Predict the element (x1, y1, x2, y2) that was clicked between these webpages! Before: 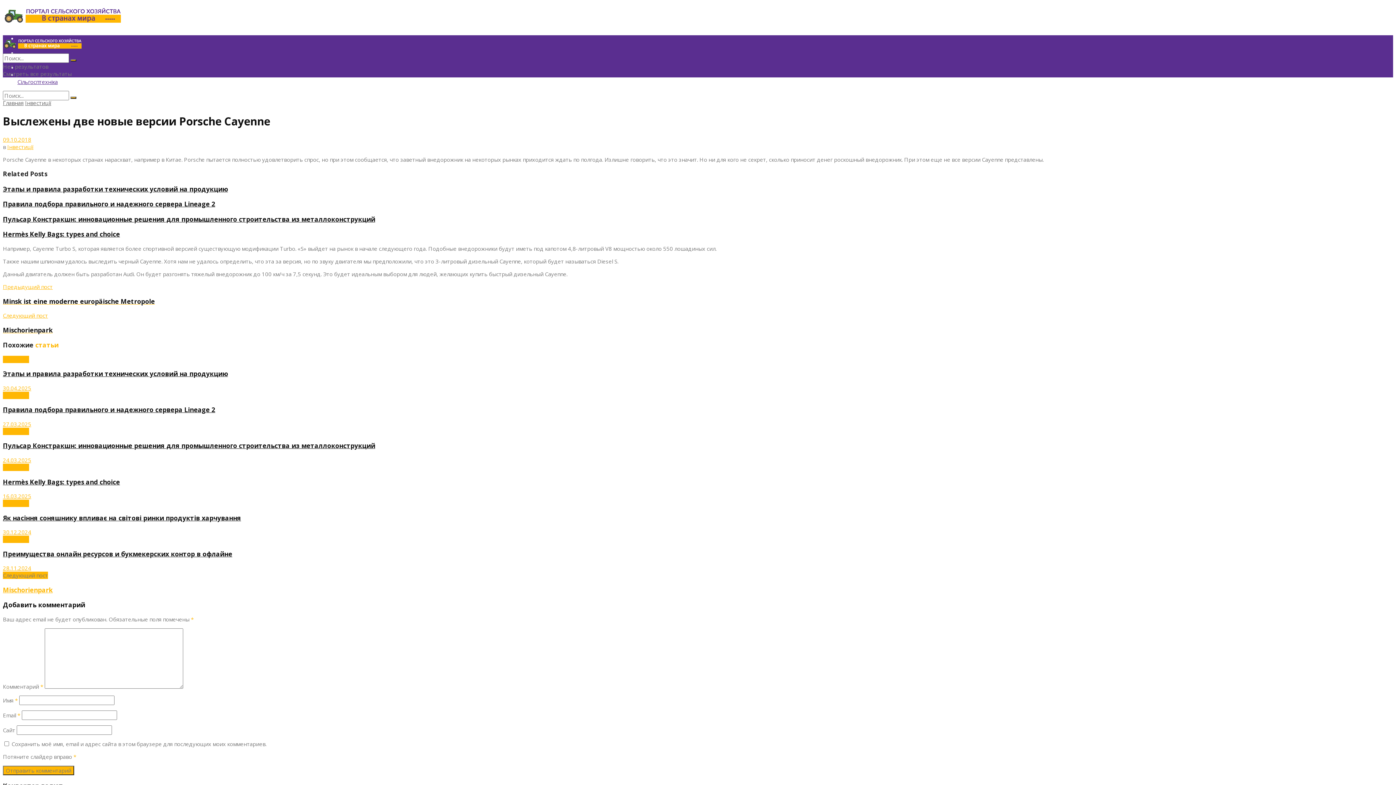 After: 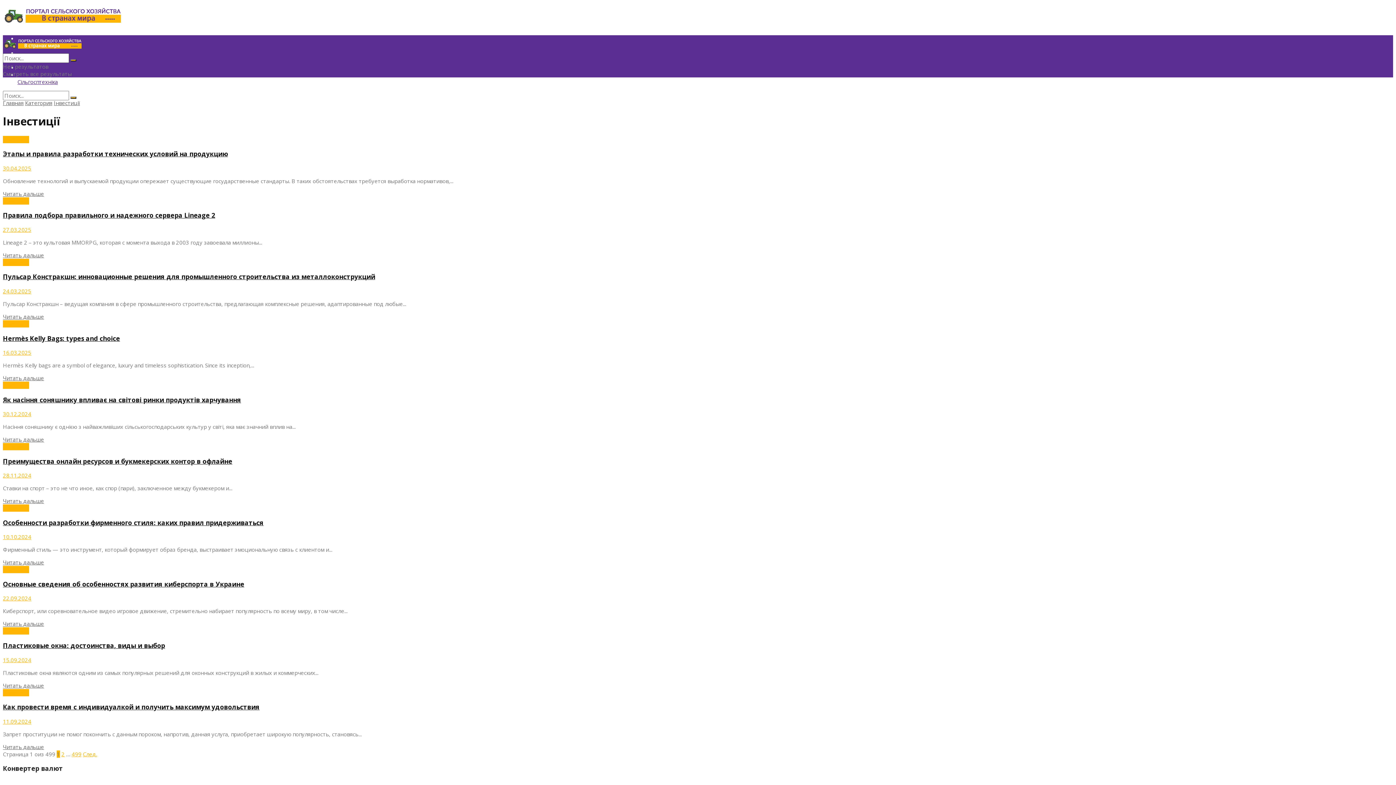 Action: label: Інвестиції bbox: (2, 500, 29, 507)